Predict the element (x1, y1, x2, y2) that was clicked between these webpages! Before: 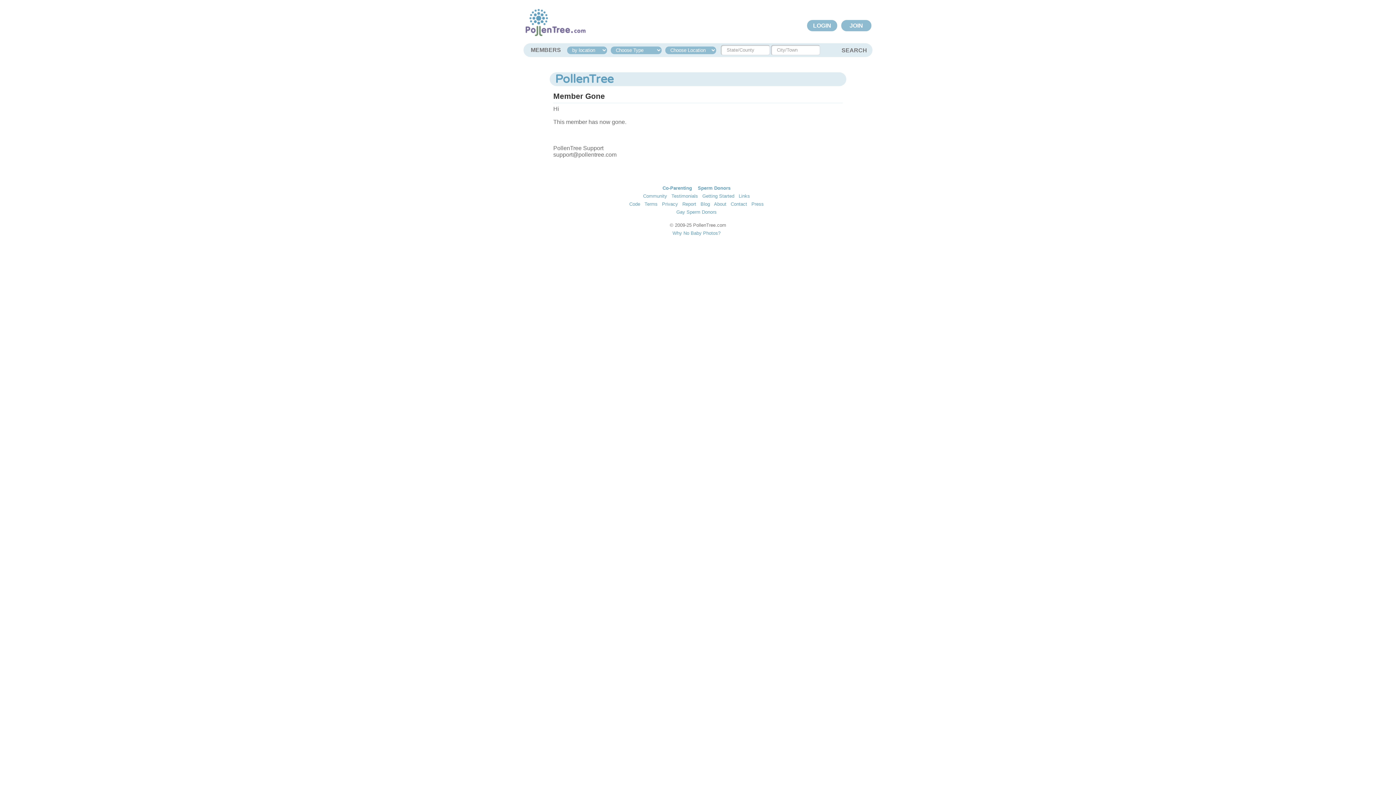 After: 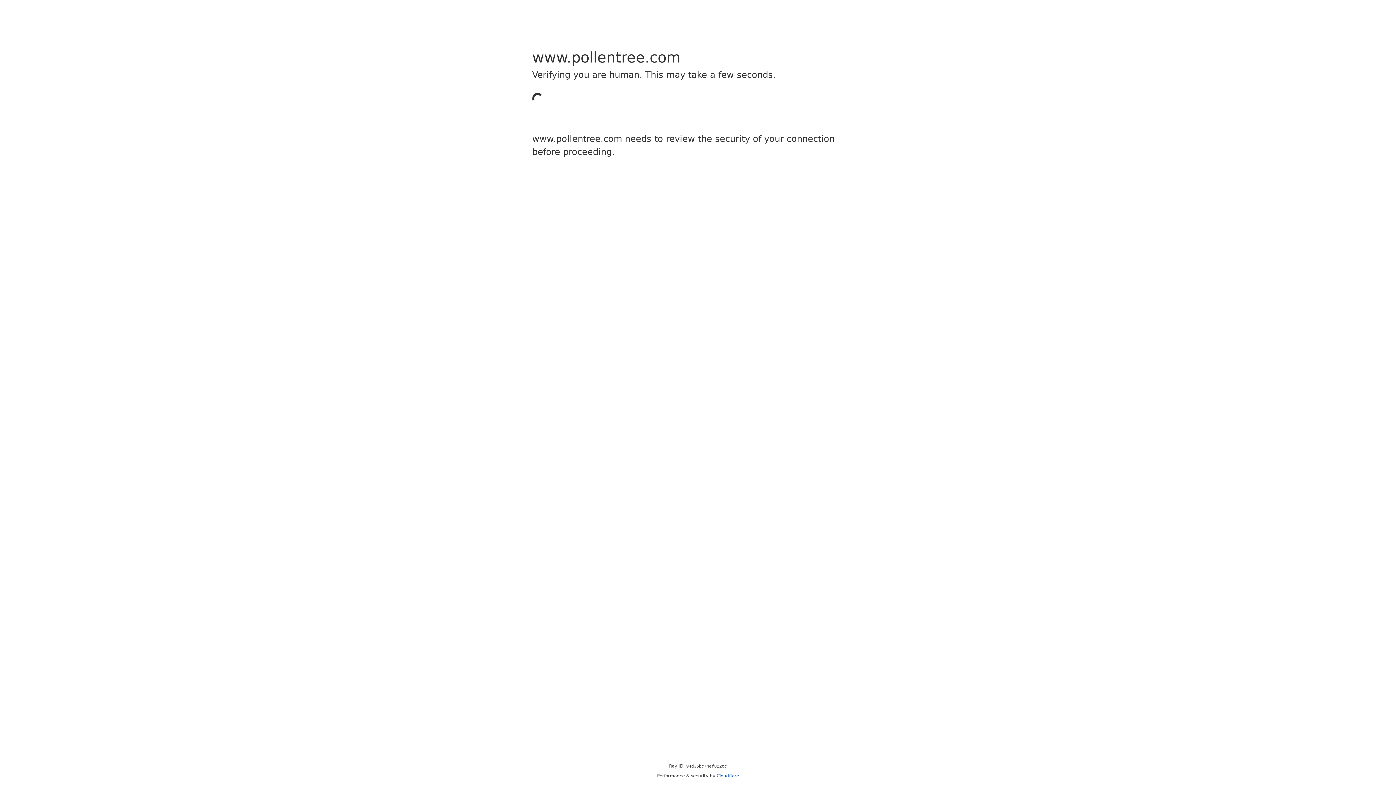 Action: bbox: (714, 201, 726, 206) label: About